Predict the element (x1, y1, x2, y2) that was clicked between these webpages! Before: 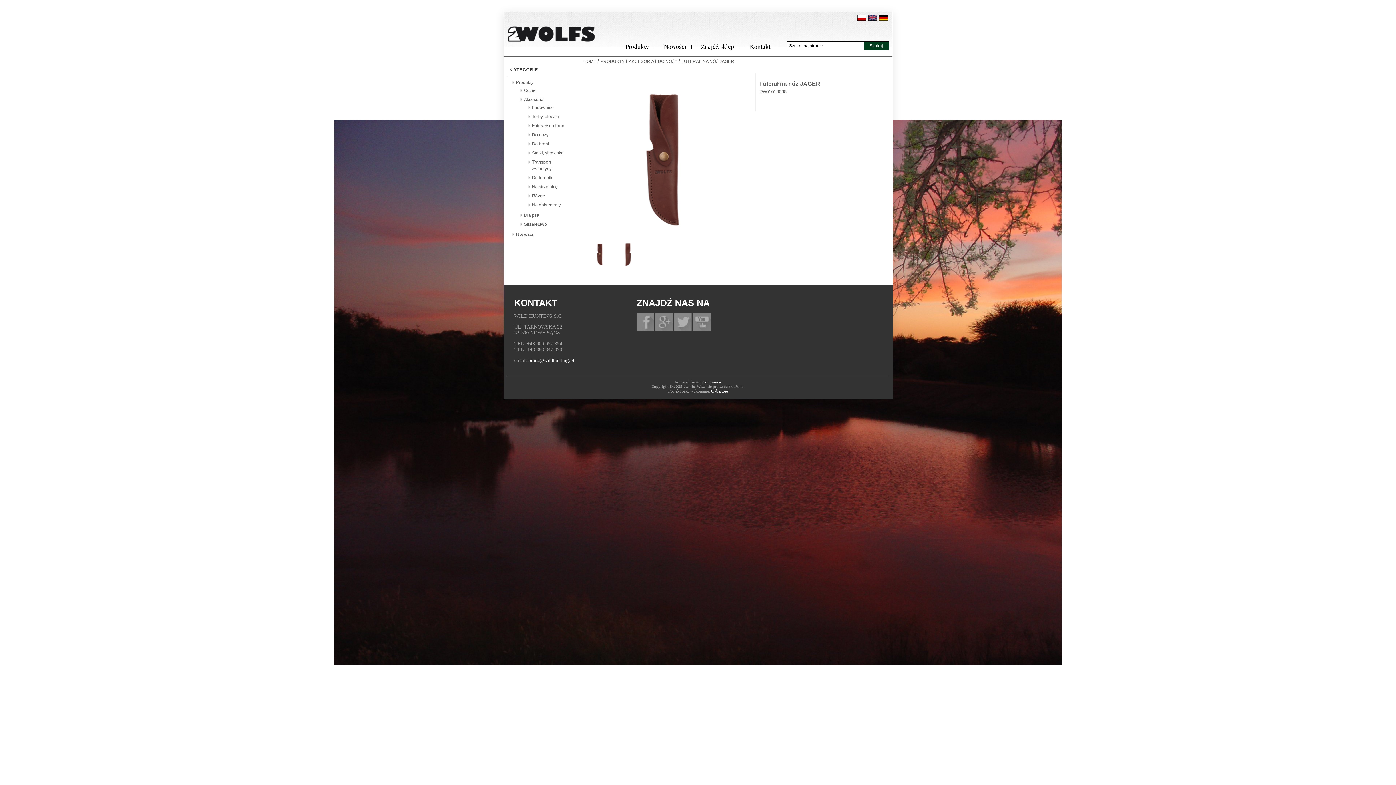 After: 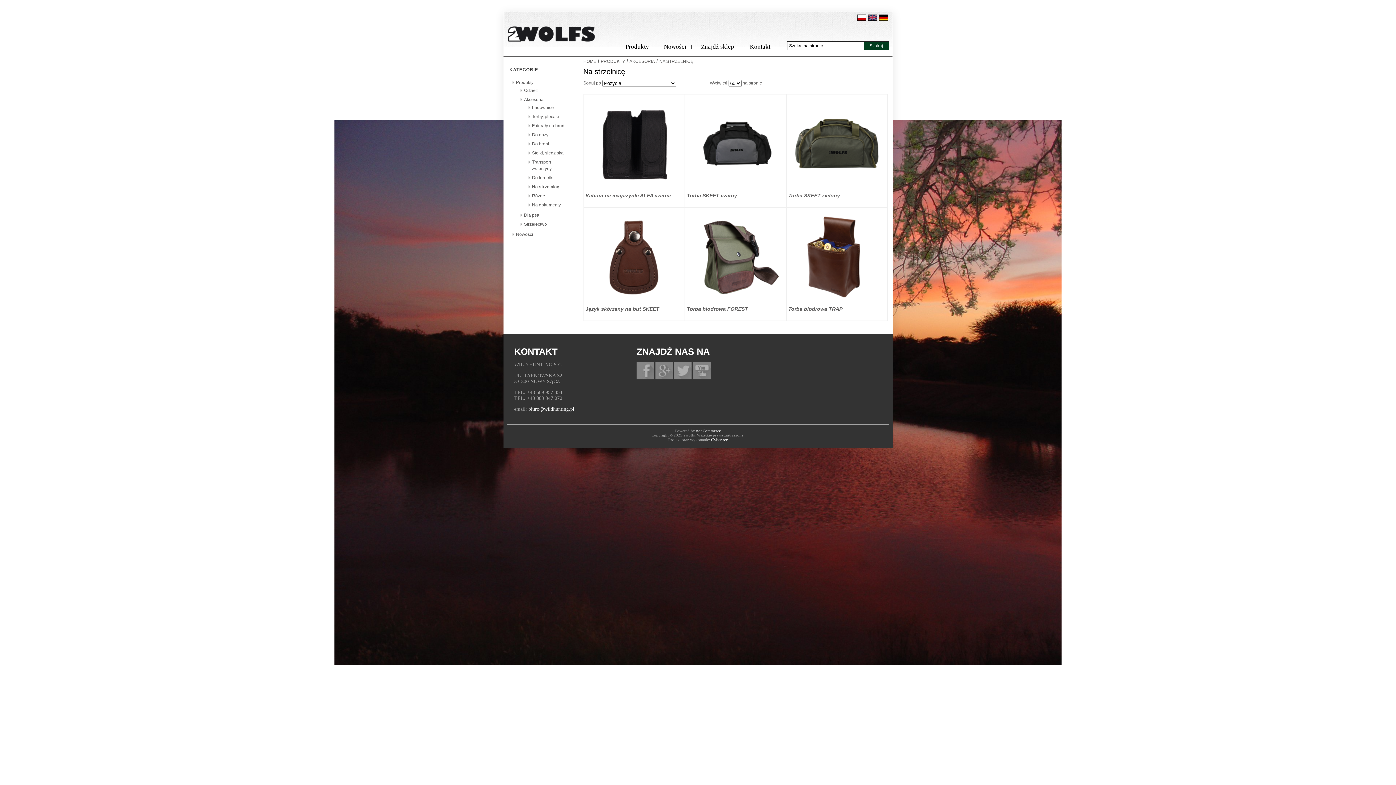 Action: bbox: (532, 184, 558, 189) label: Na strzelnicę